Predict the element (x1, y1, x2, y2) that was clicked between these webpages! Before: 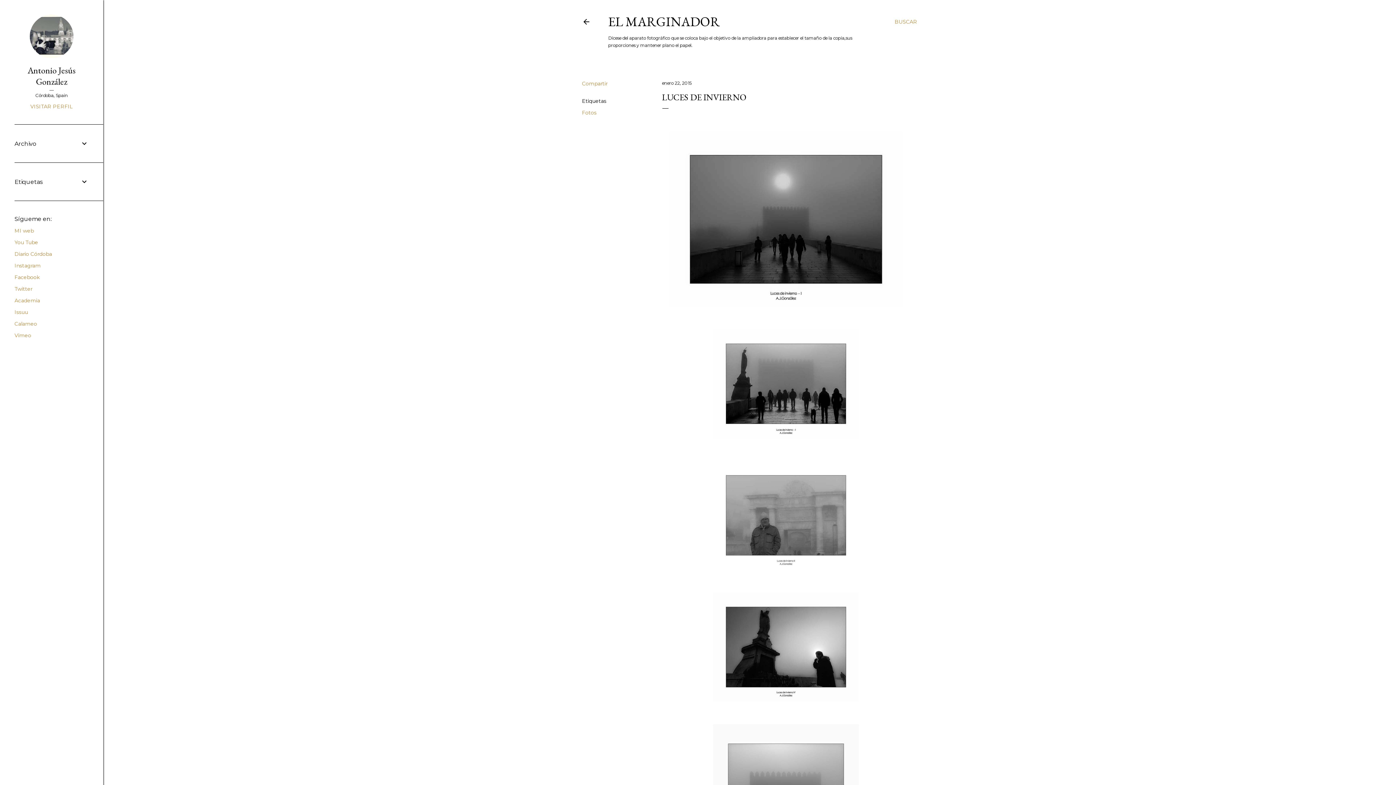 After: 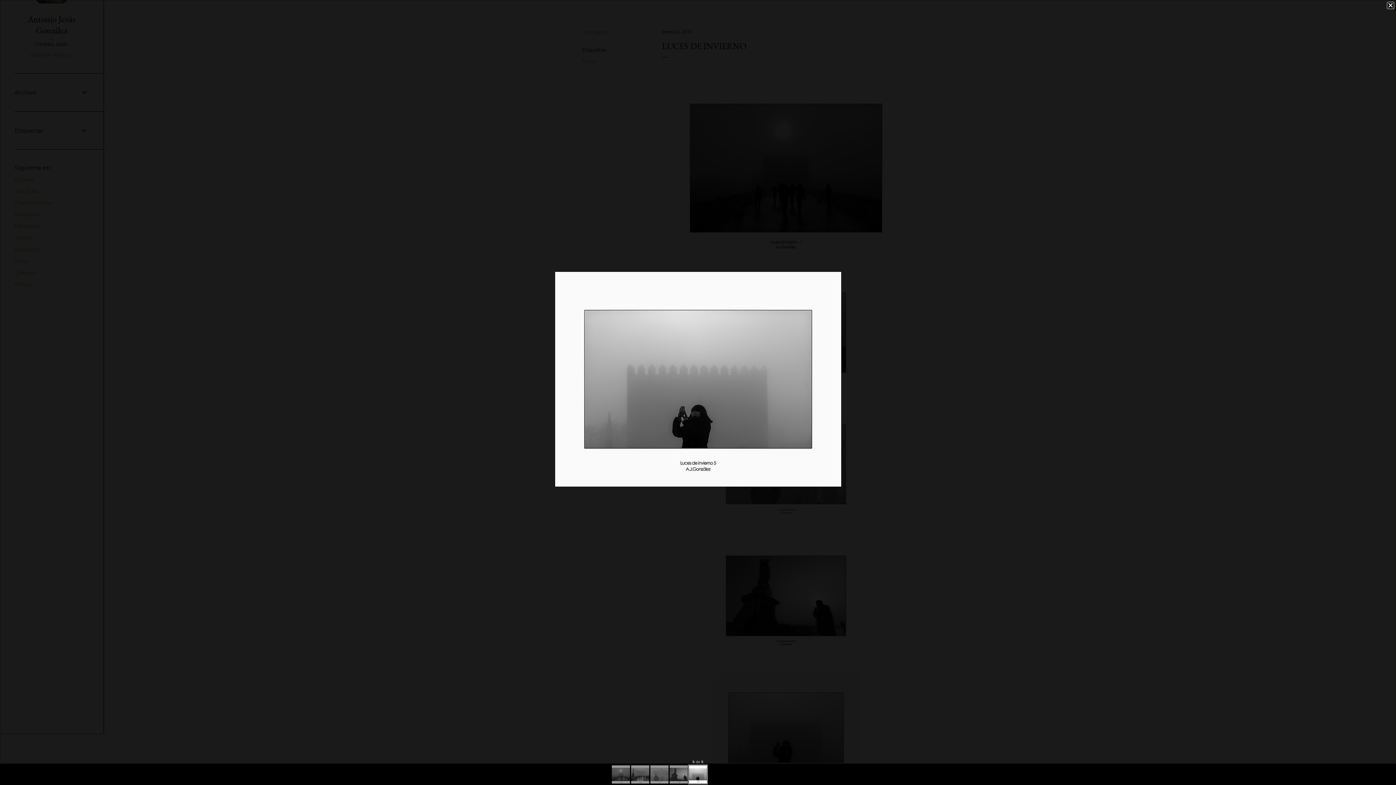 Action: bbox: (713, 724, 858, 836)